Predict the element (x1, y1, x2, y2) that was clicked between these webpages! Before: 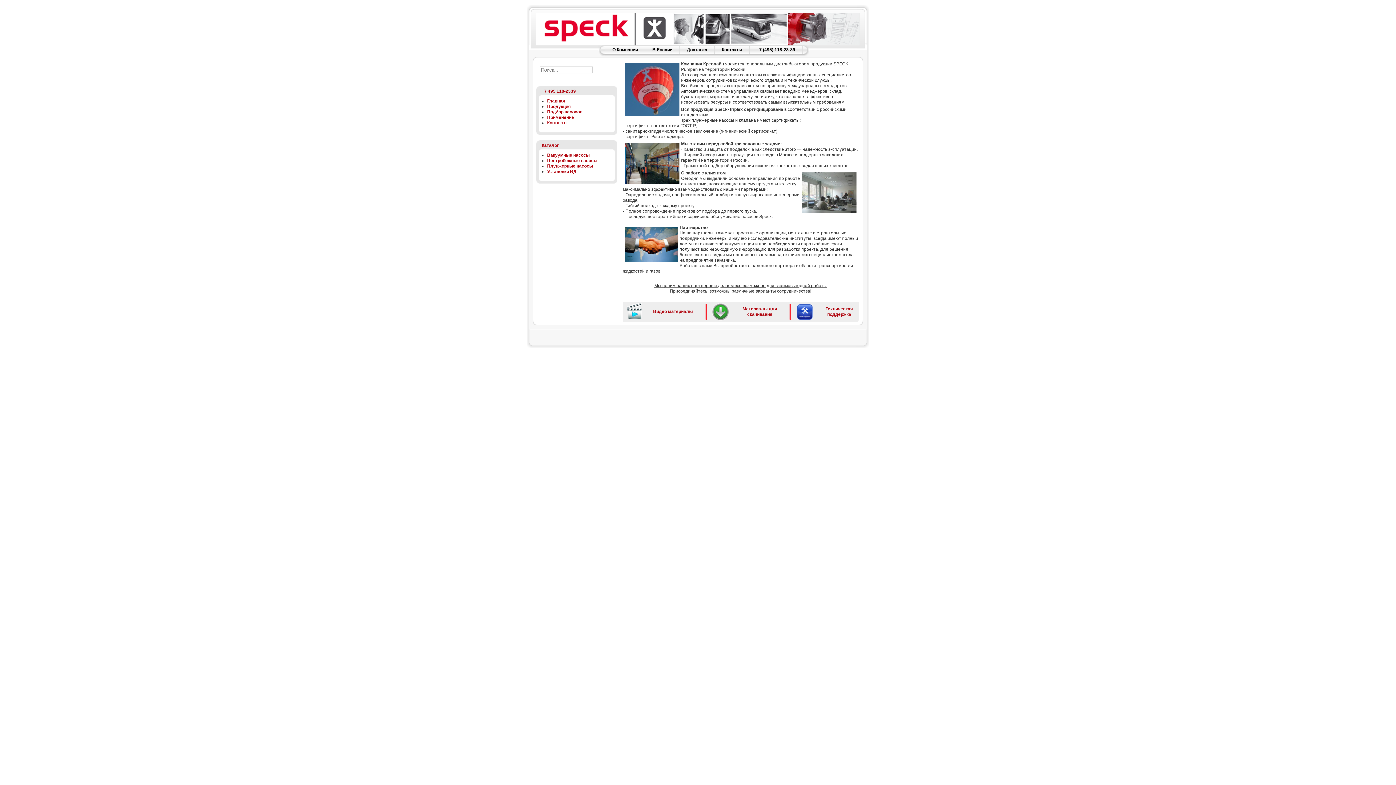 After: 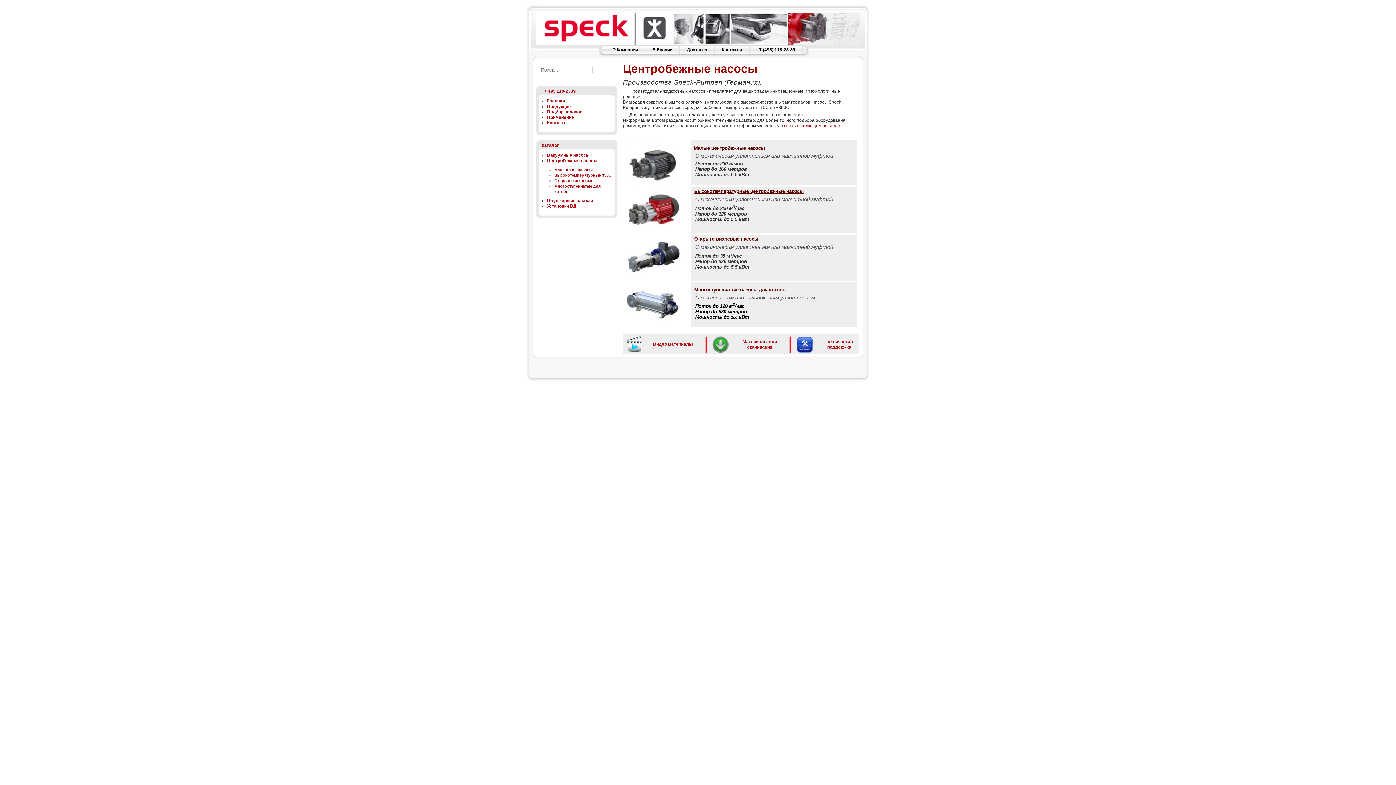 Action: bbox: (547, 158, 597, 163) label: Центробежные насосы